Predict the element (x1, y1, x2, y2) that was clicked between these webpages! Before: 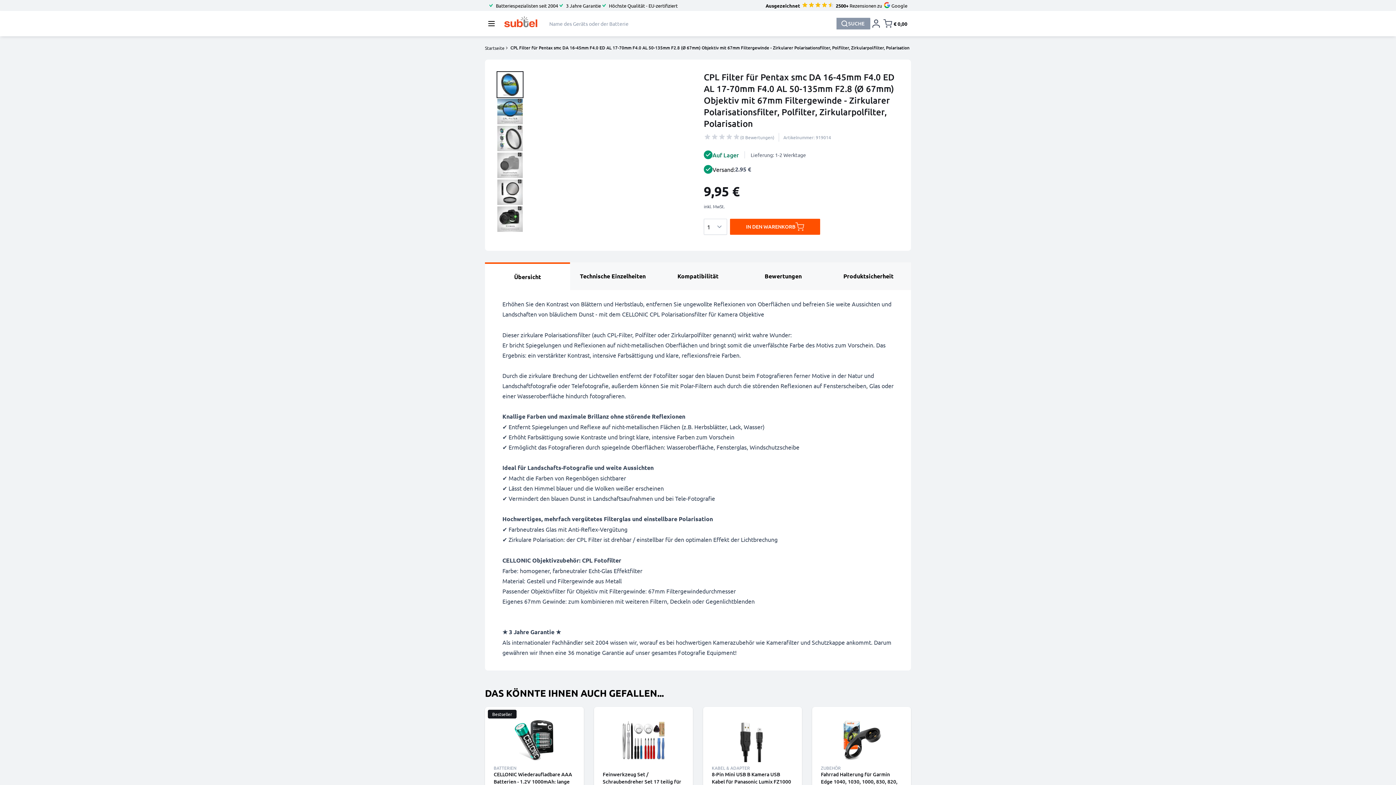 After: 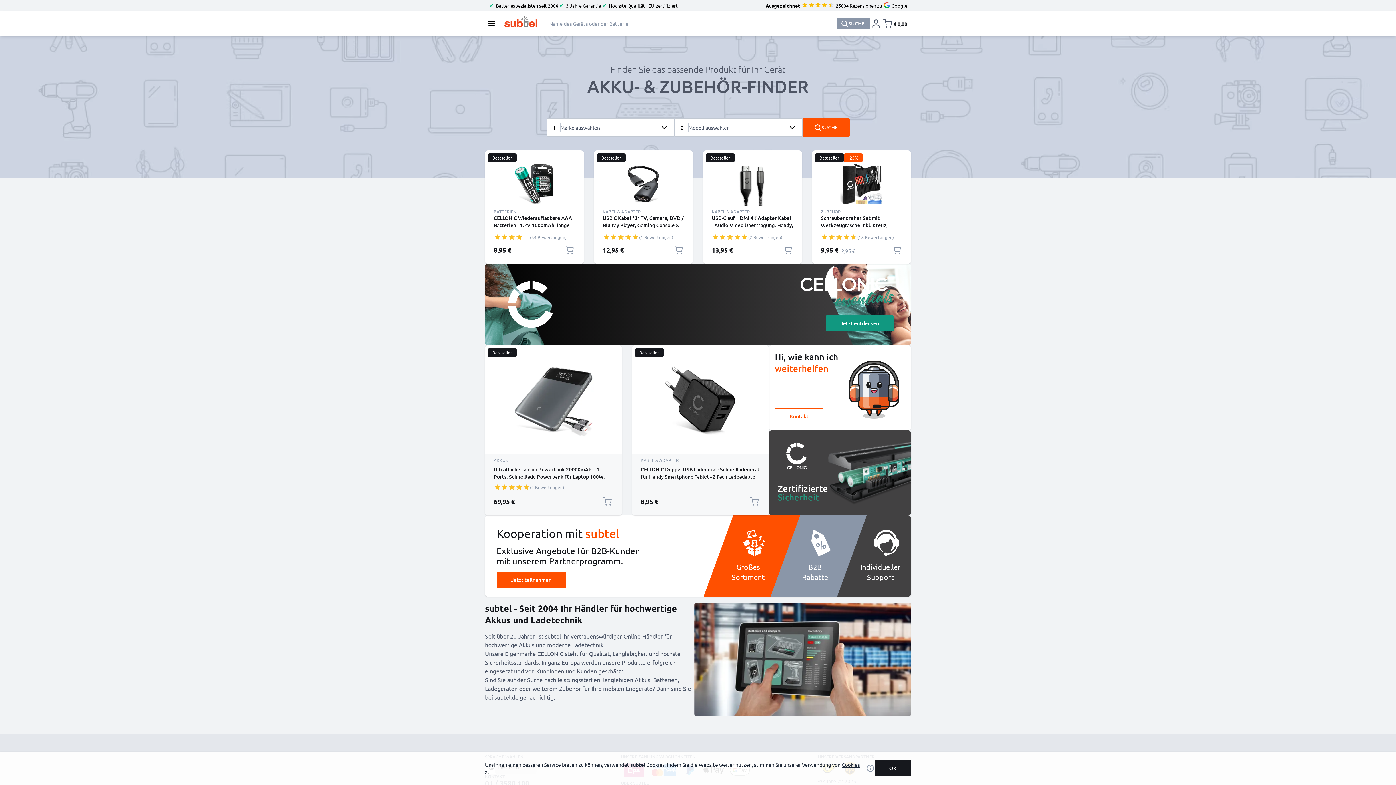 Action: label: Zur Startseite gehen bbox: (498, 16, 542, 27)